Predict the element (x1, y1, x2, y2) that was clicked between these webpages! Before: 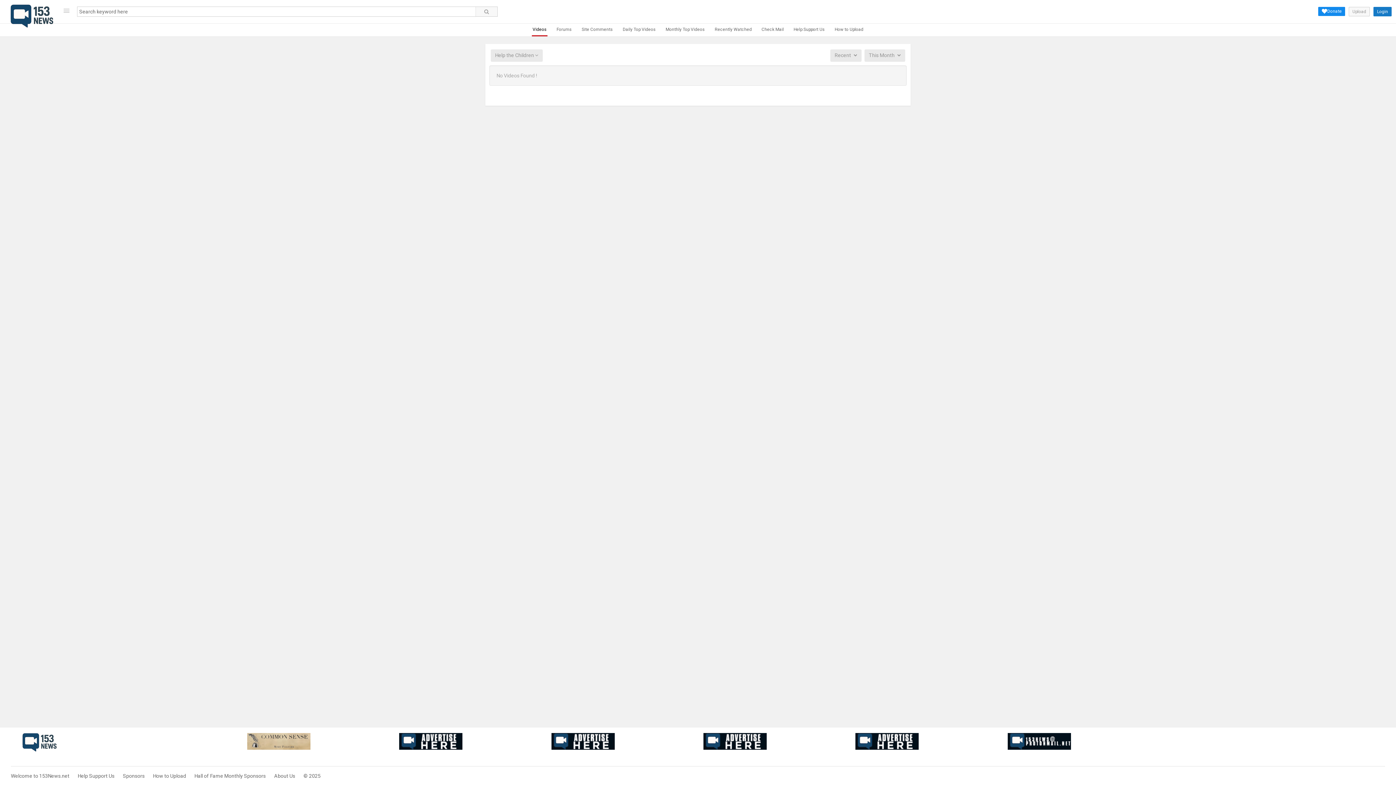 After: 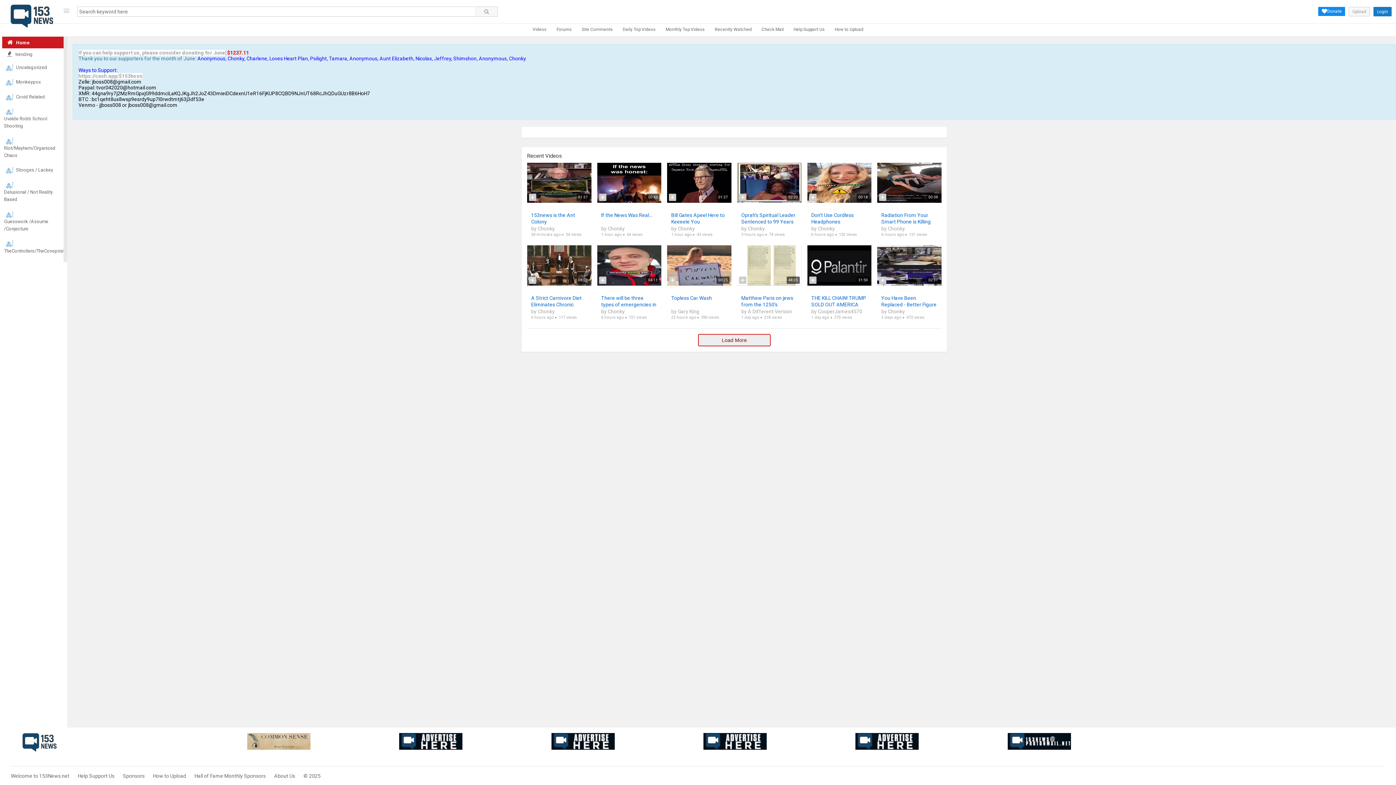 Action: label: 153news bbox: (2, 4, 57, 18)